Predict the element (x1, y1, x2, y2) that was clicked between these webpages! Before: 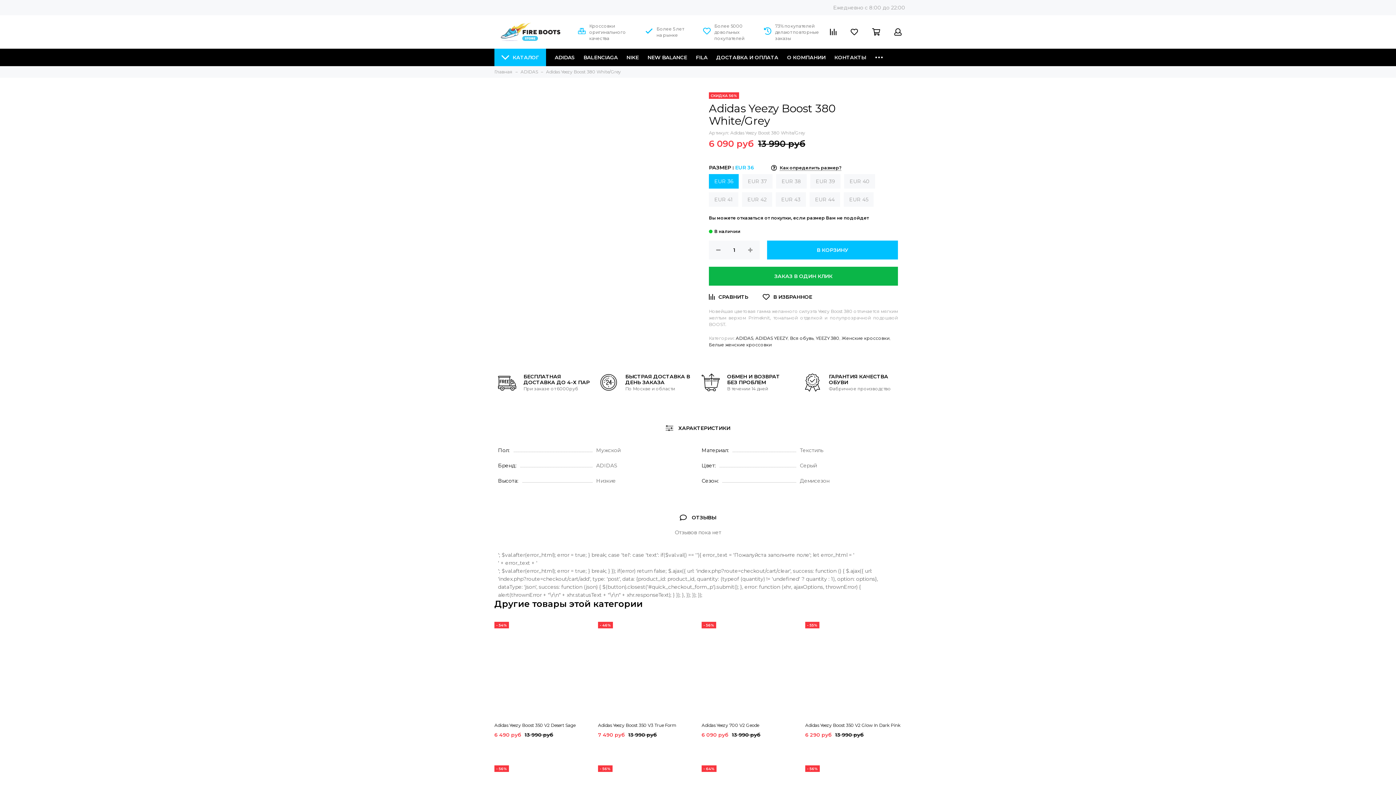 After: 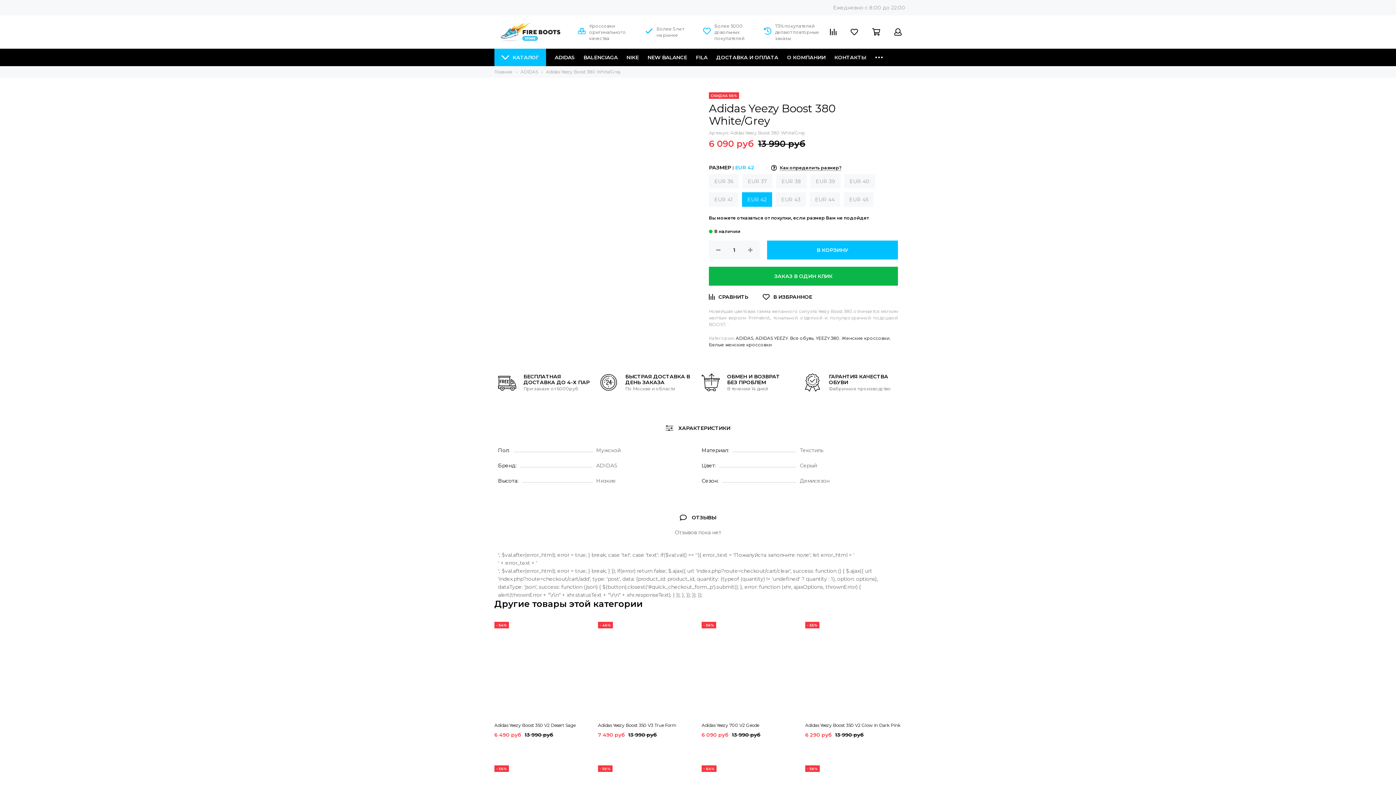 Action: bbox: (742, 192, 772, 207) label: EUR 42